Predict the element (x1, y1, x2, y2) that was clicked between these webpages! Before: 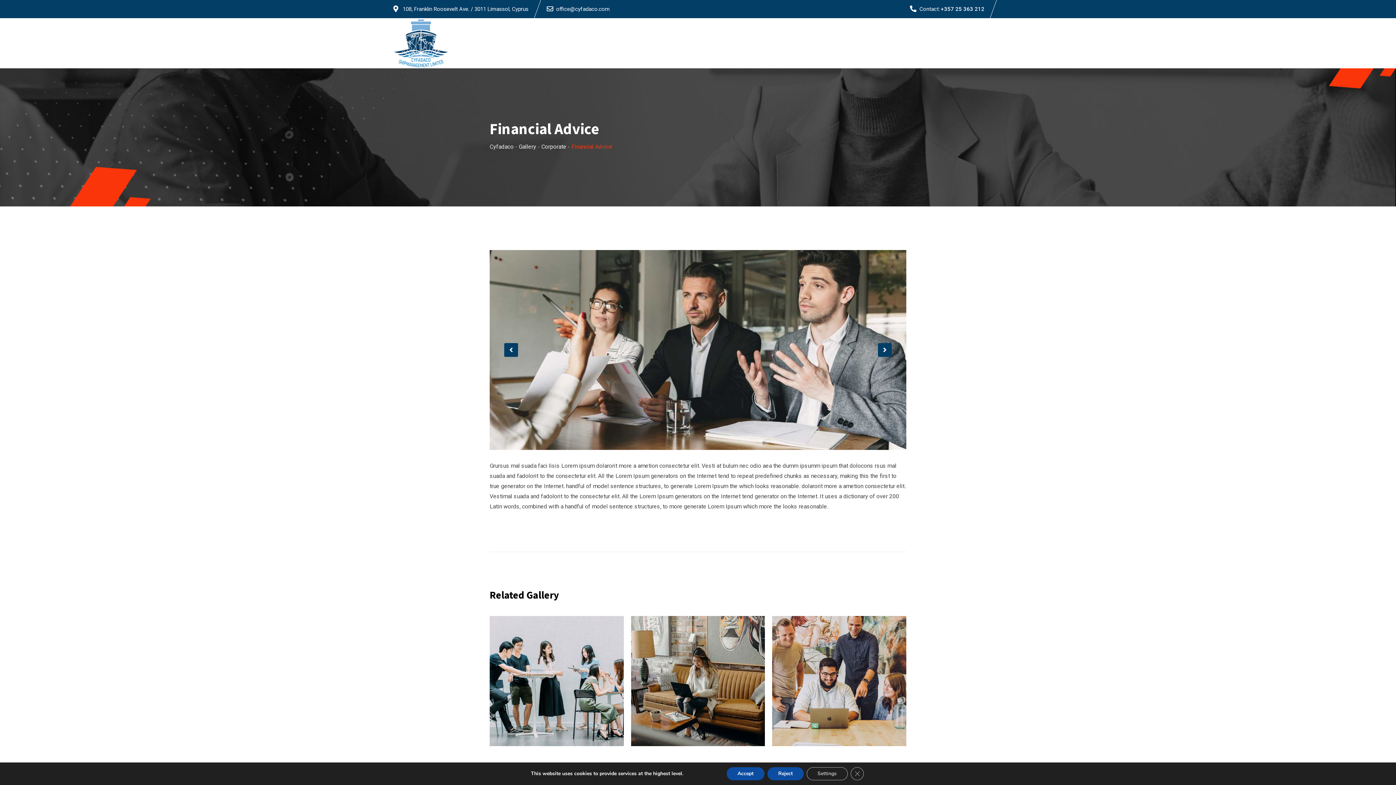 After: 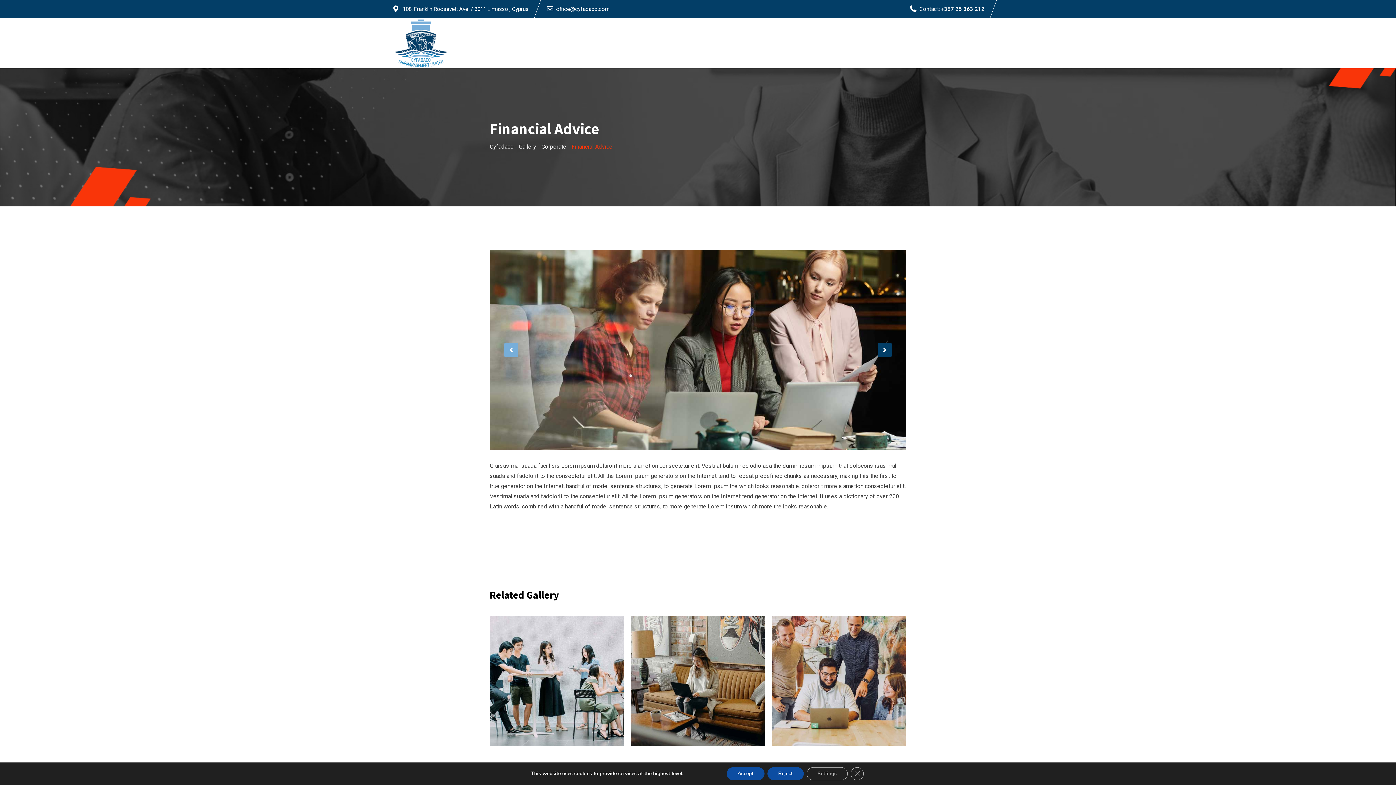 Action: label: Previous slide bbox: (504, 343, 518, 357)